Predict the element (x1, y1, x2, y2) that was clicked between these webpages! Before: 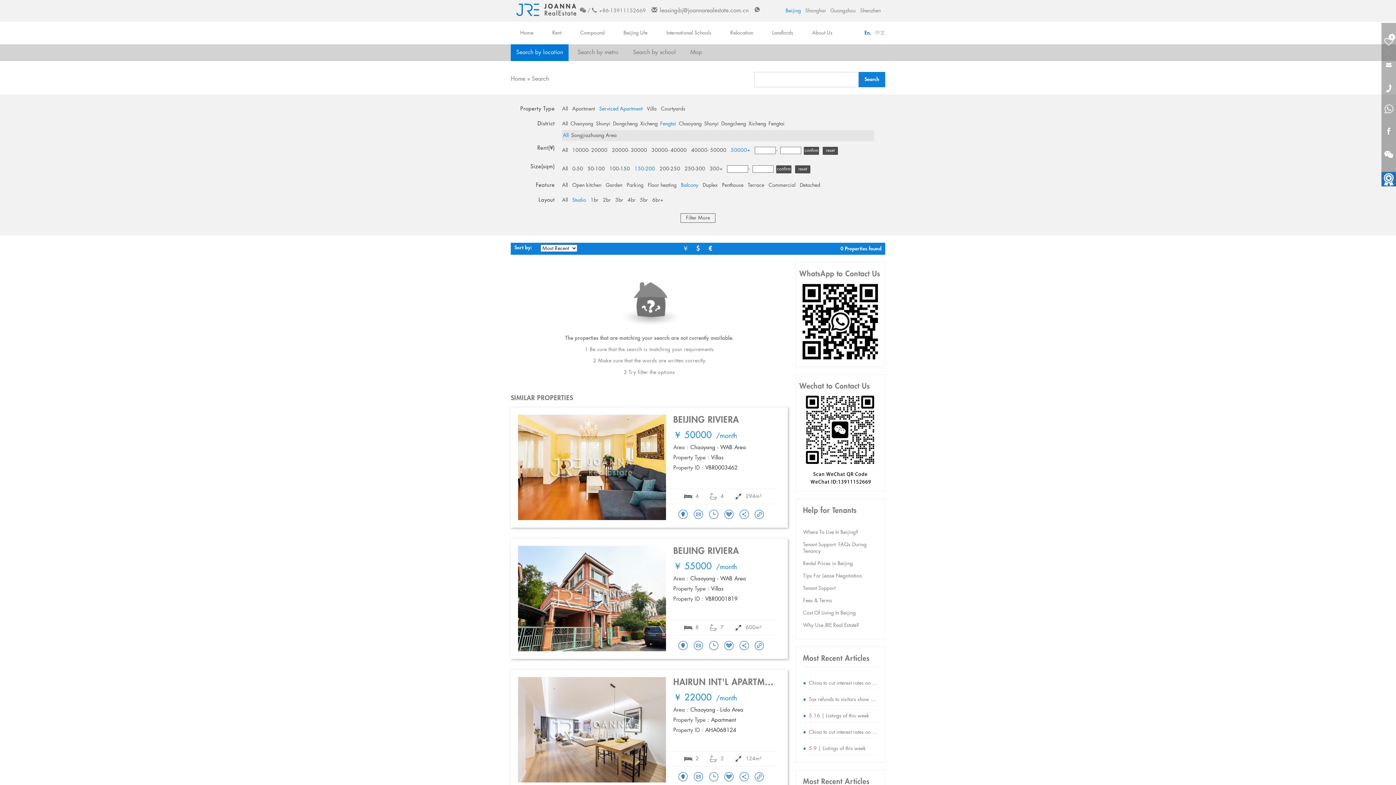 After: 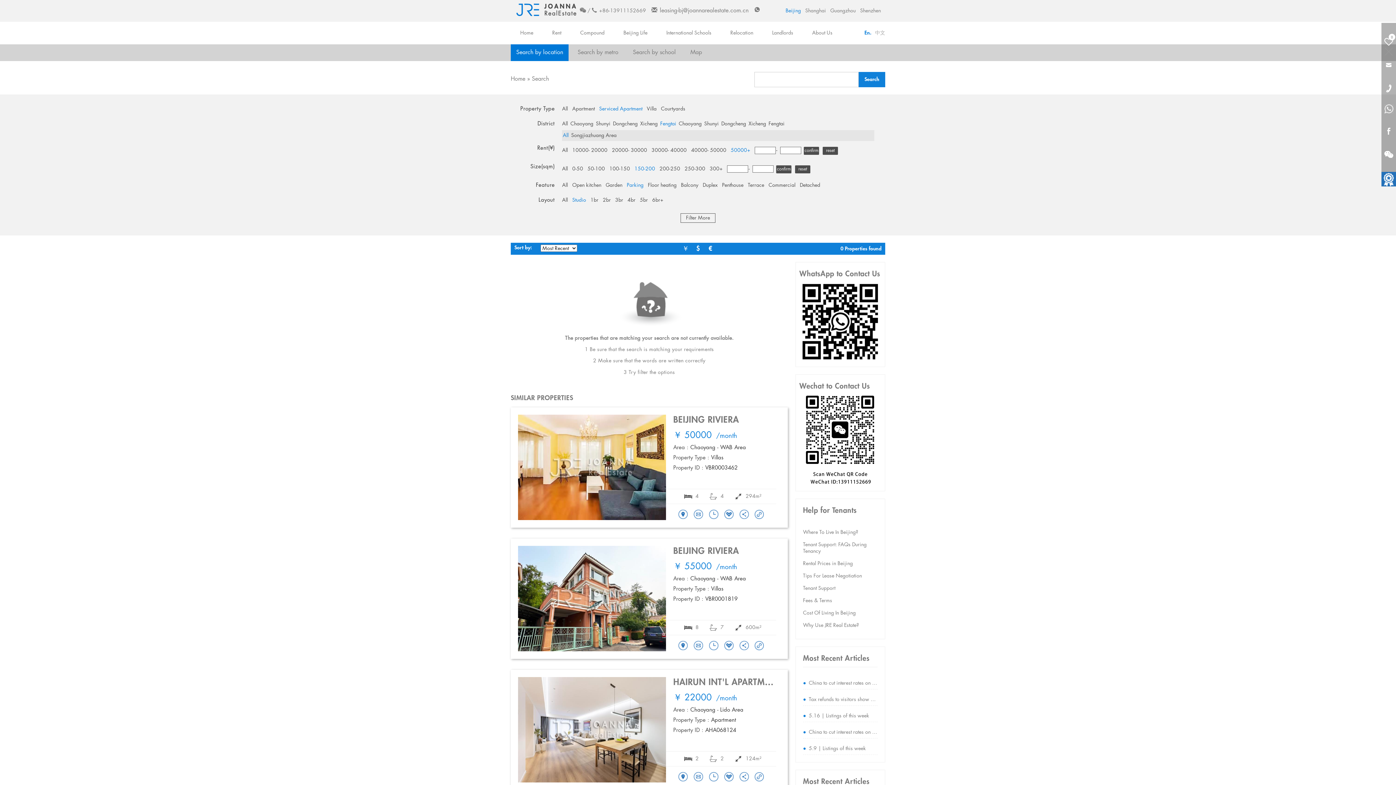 Action: label: Parking bbox: (626, 182, 643, 188)